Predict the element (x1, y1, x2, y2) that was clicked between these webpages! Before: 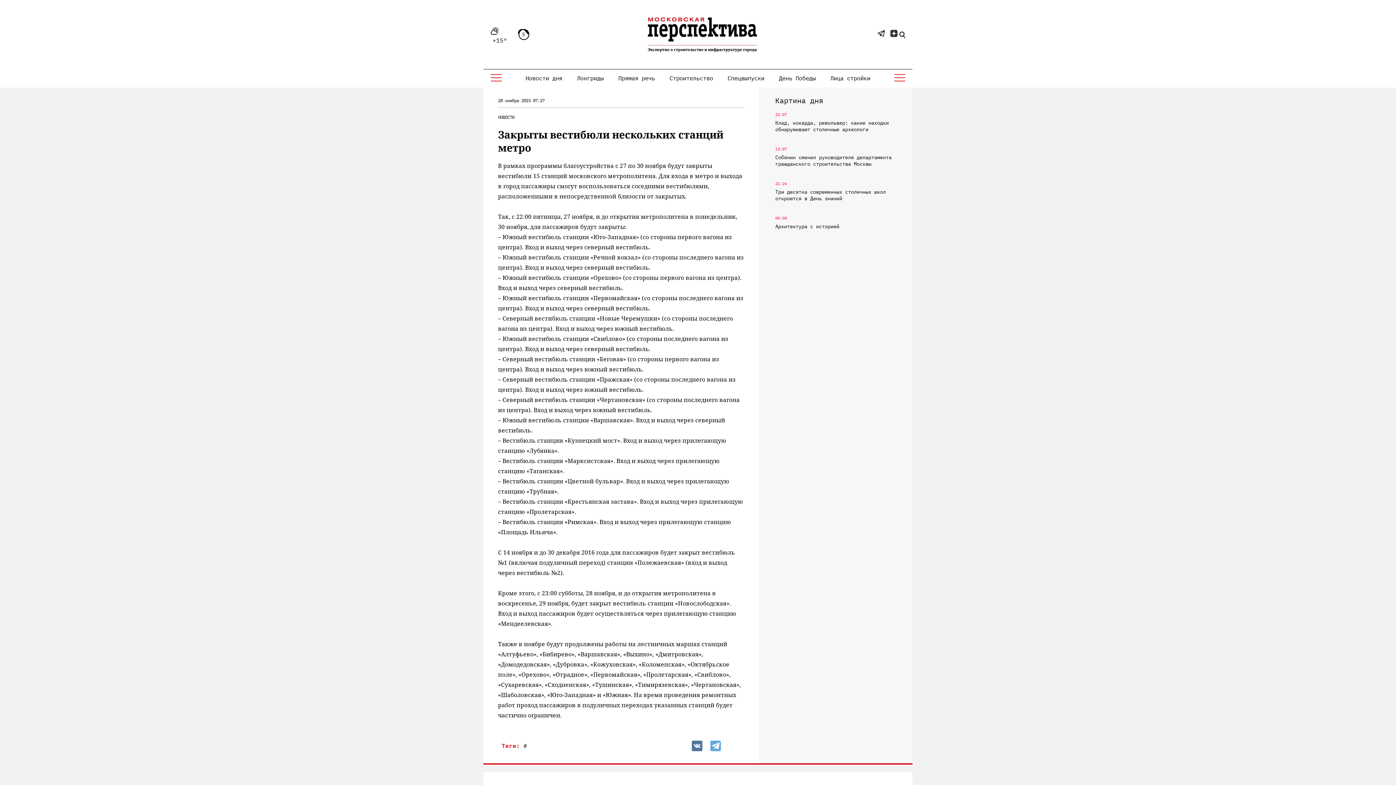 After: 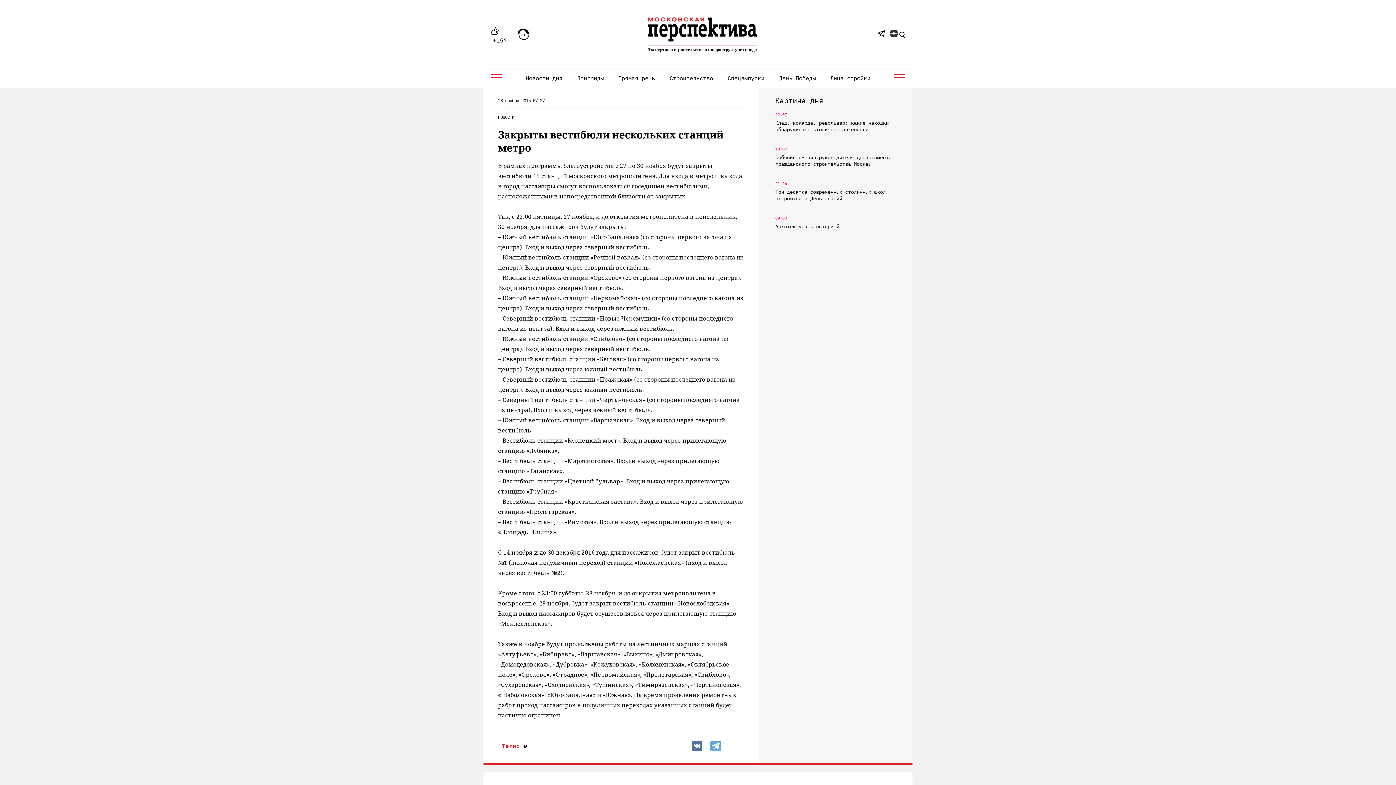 Action: bbox: (710, 741, 720, 751)